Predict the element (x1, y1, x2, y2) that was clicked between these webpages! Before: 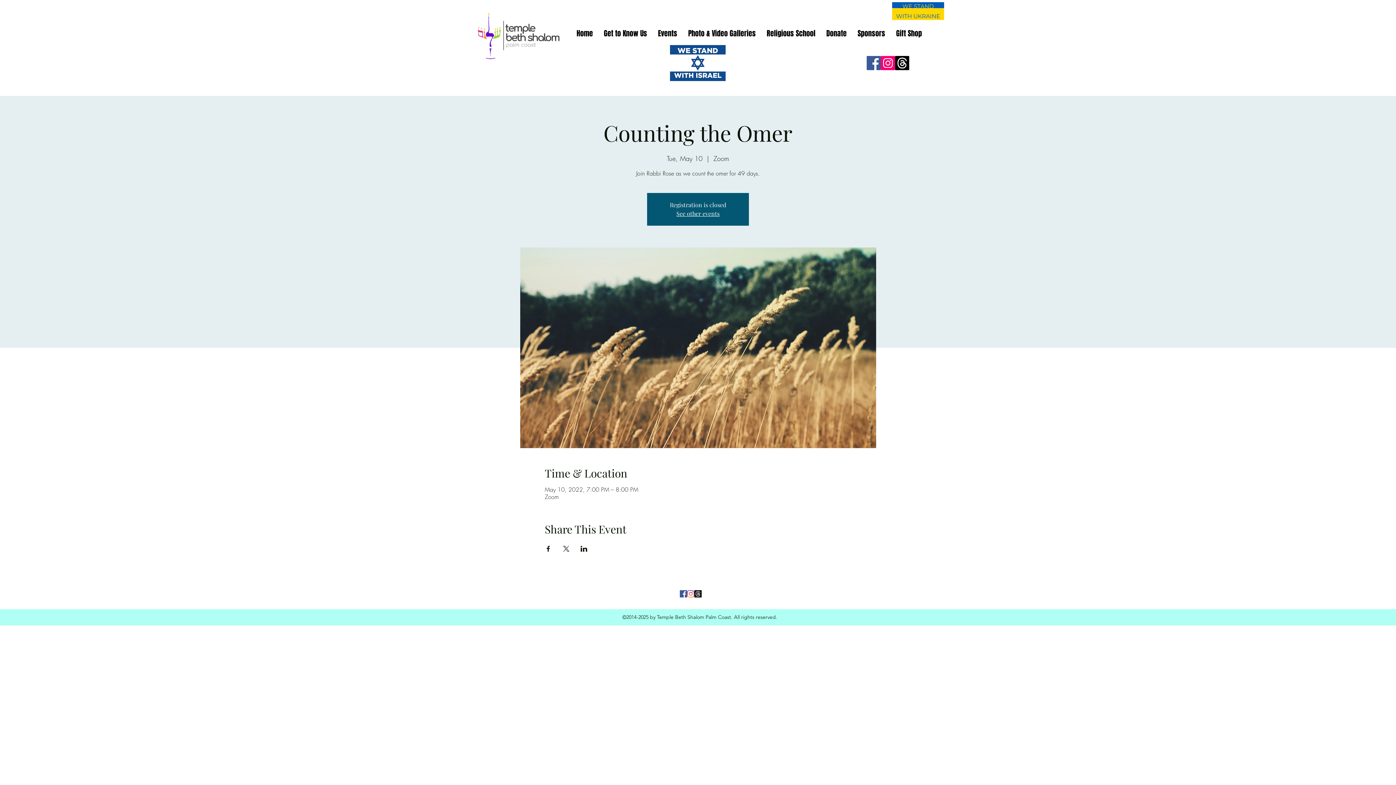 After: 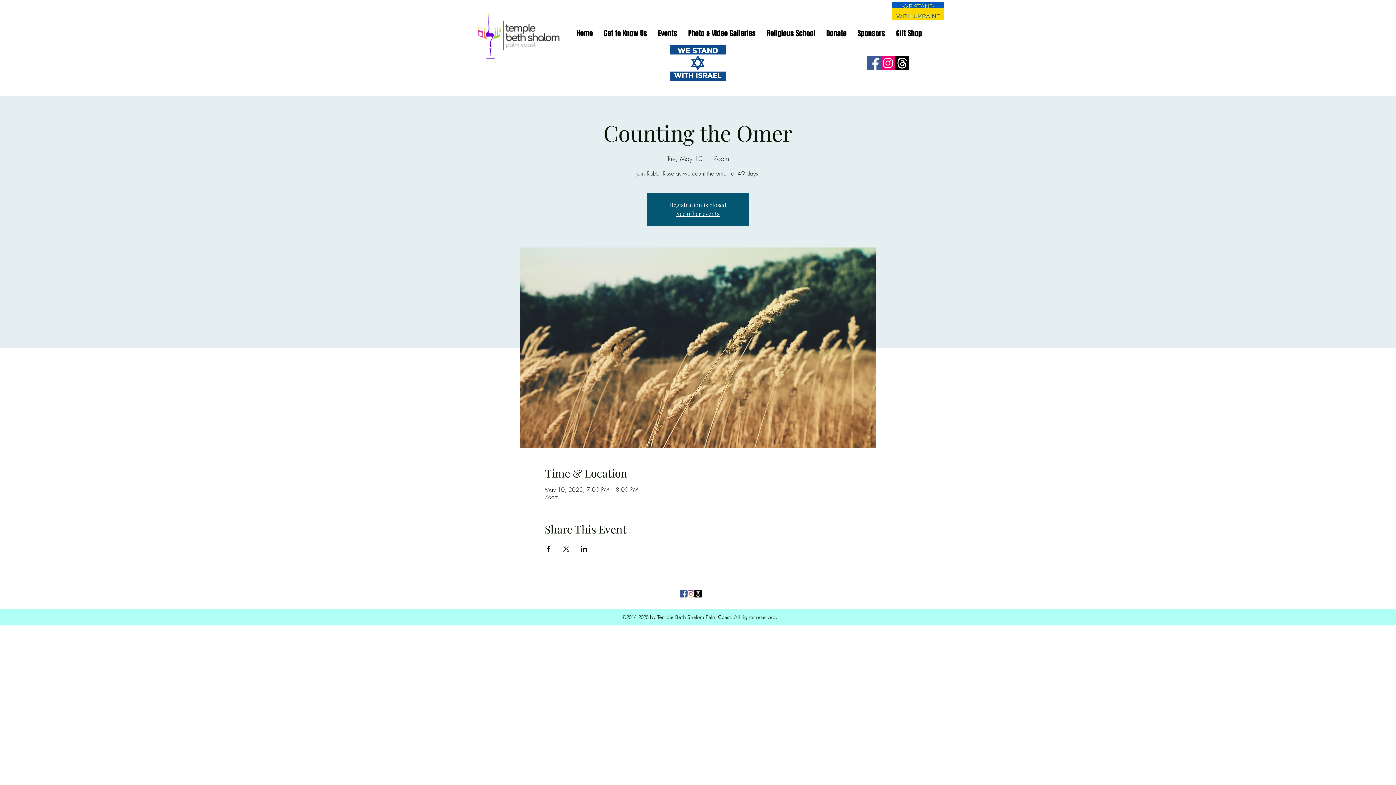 Action: bbox: (562, 546, 569, 552) label: Share event on X